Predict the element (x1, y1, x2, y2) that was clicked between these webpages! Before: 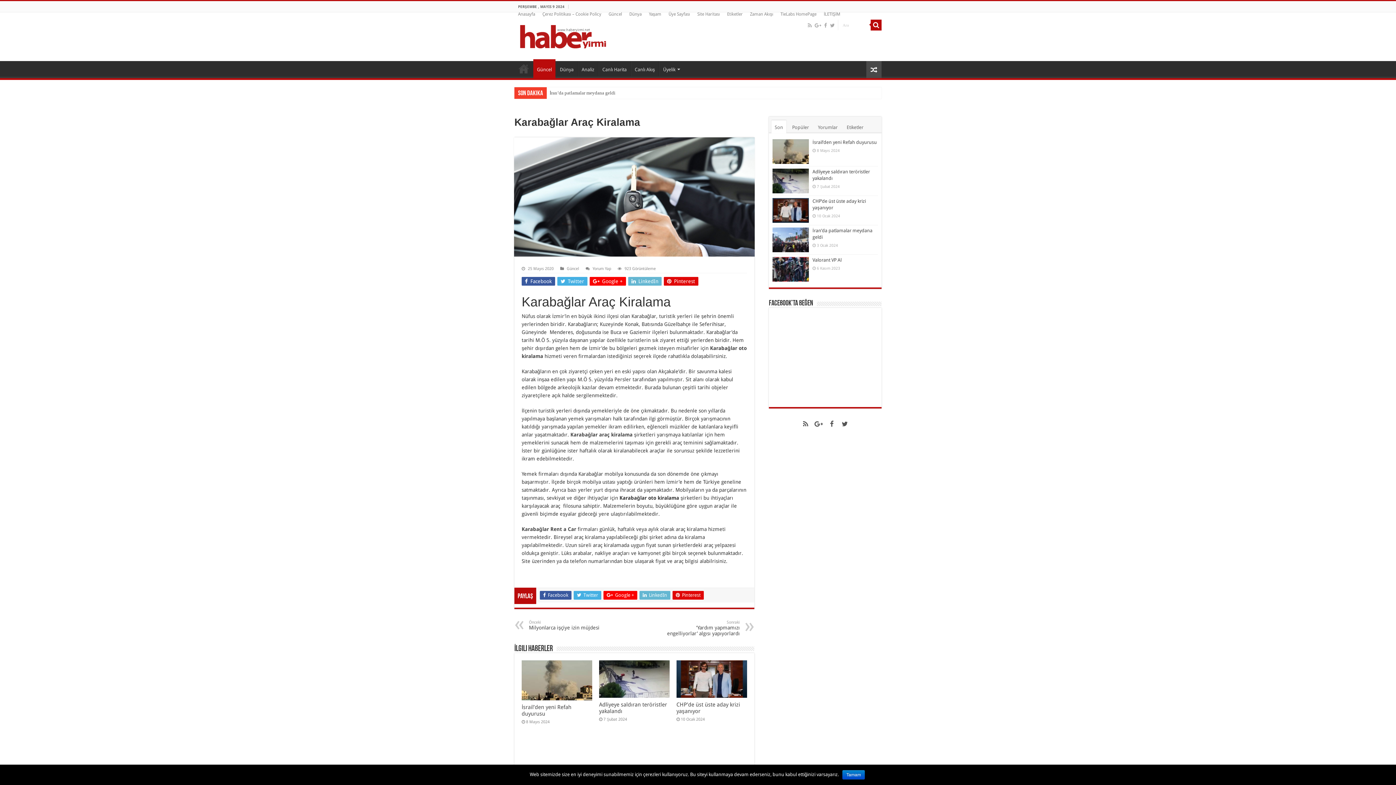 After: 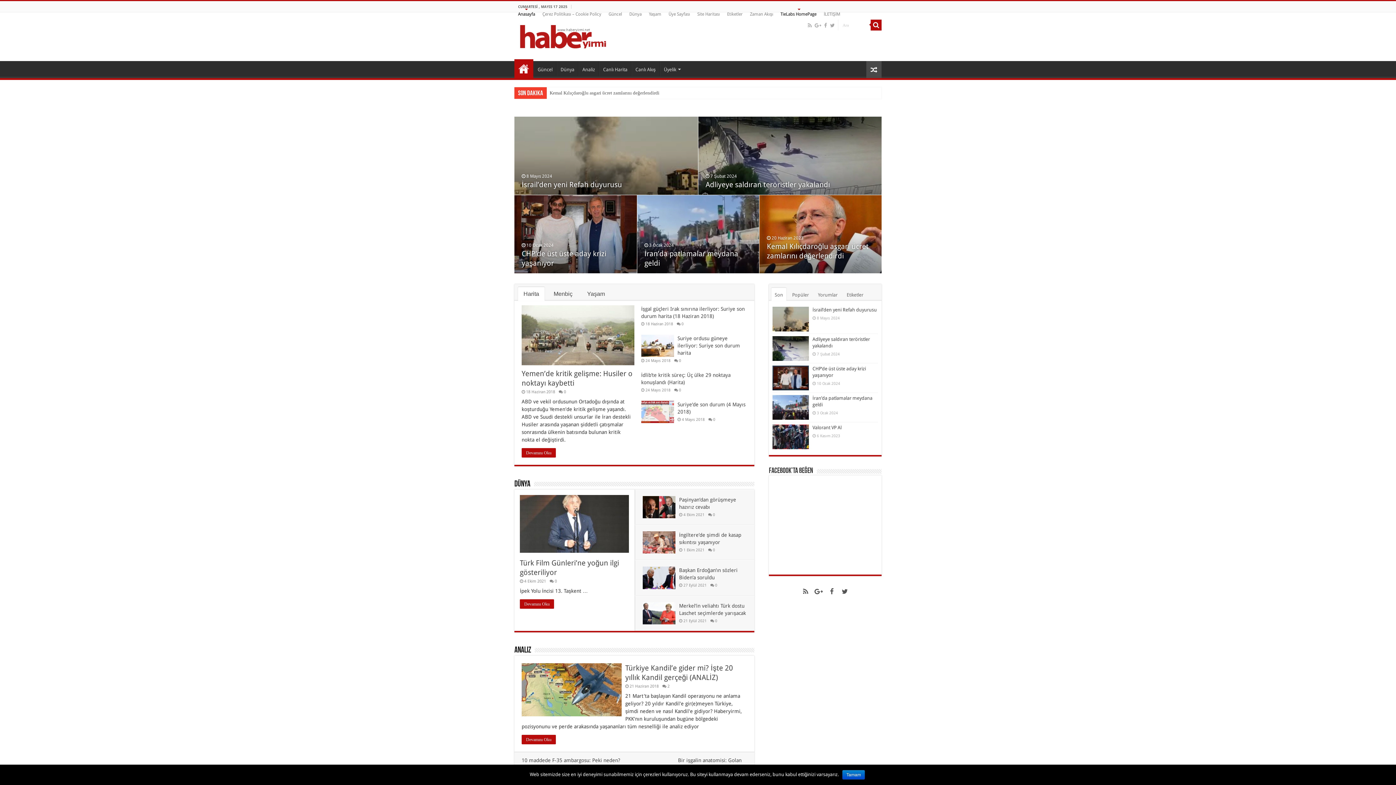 Action: bbox: (777, 8, 820, 19) label: TieLabs HomePage